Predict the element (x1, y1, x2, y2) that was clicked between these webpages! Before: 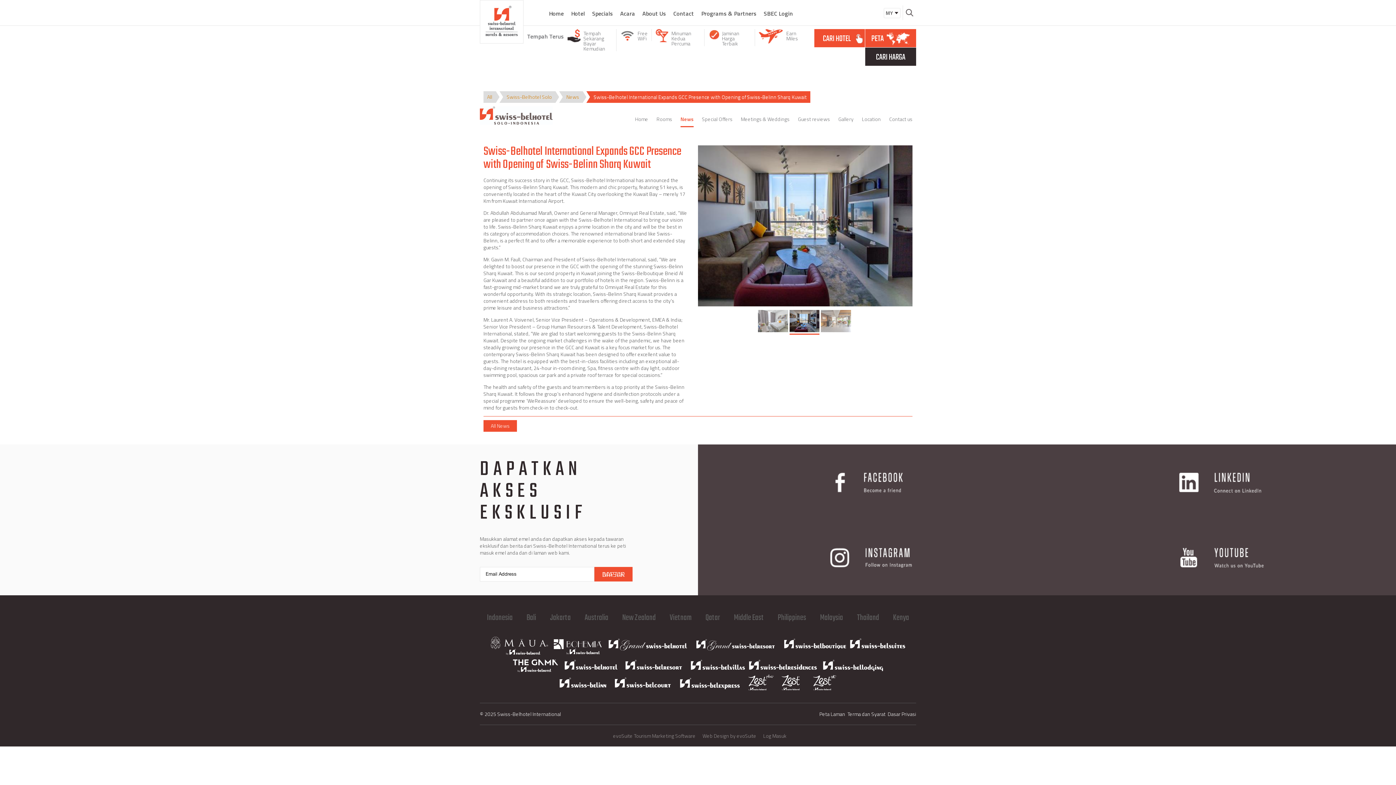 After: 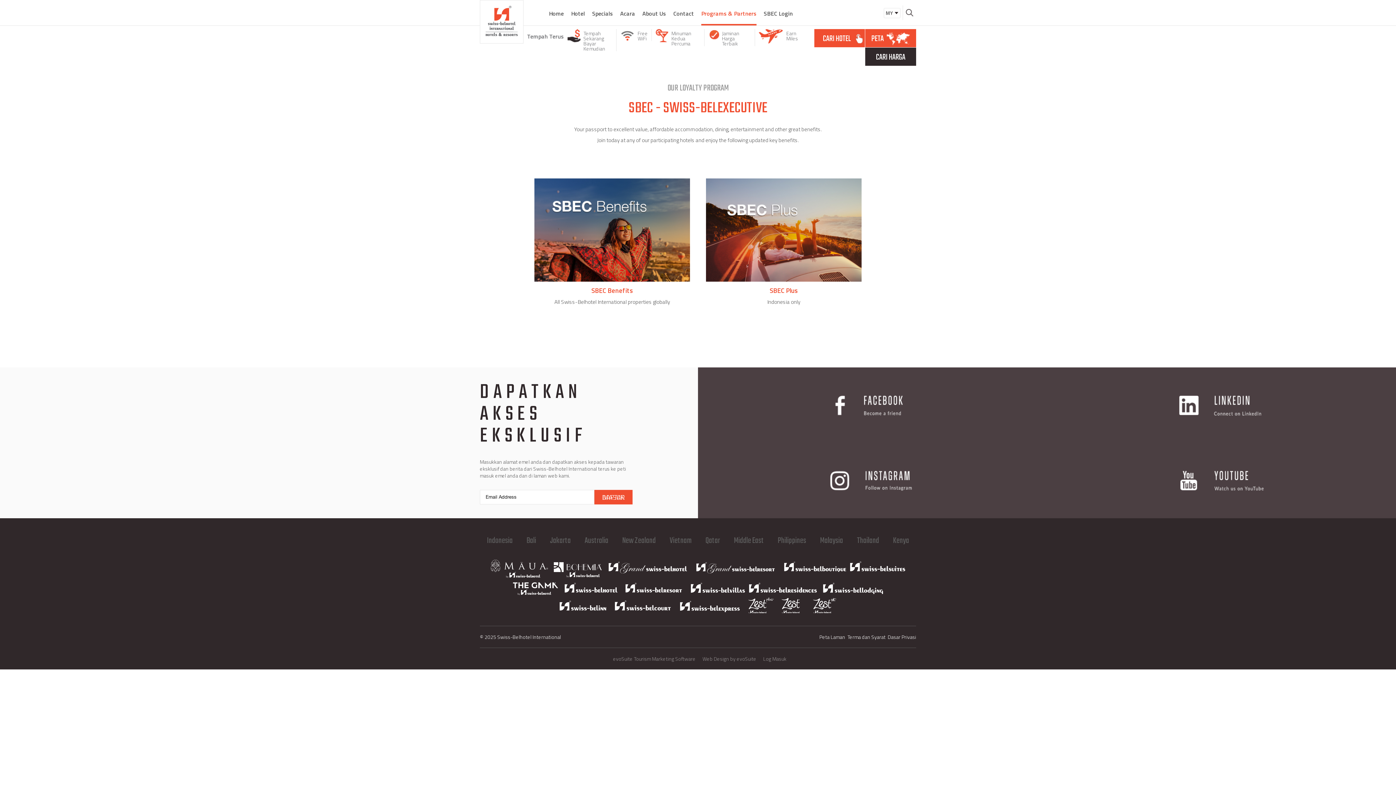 Action: bbox: (701, 0, 756, 25) label: Programs & Partners